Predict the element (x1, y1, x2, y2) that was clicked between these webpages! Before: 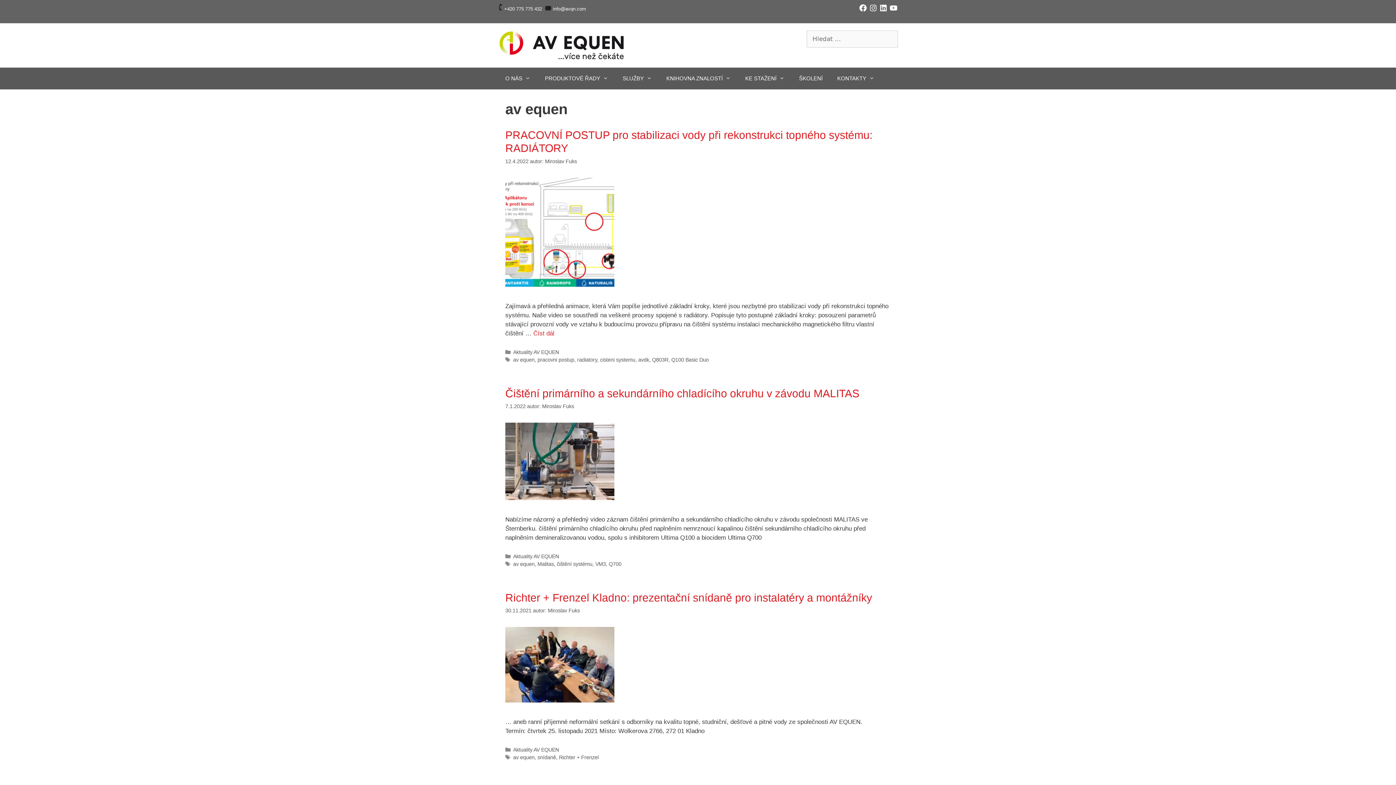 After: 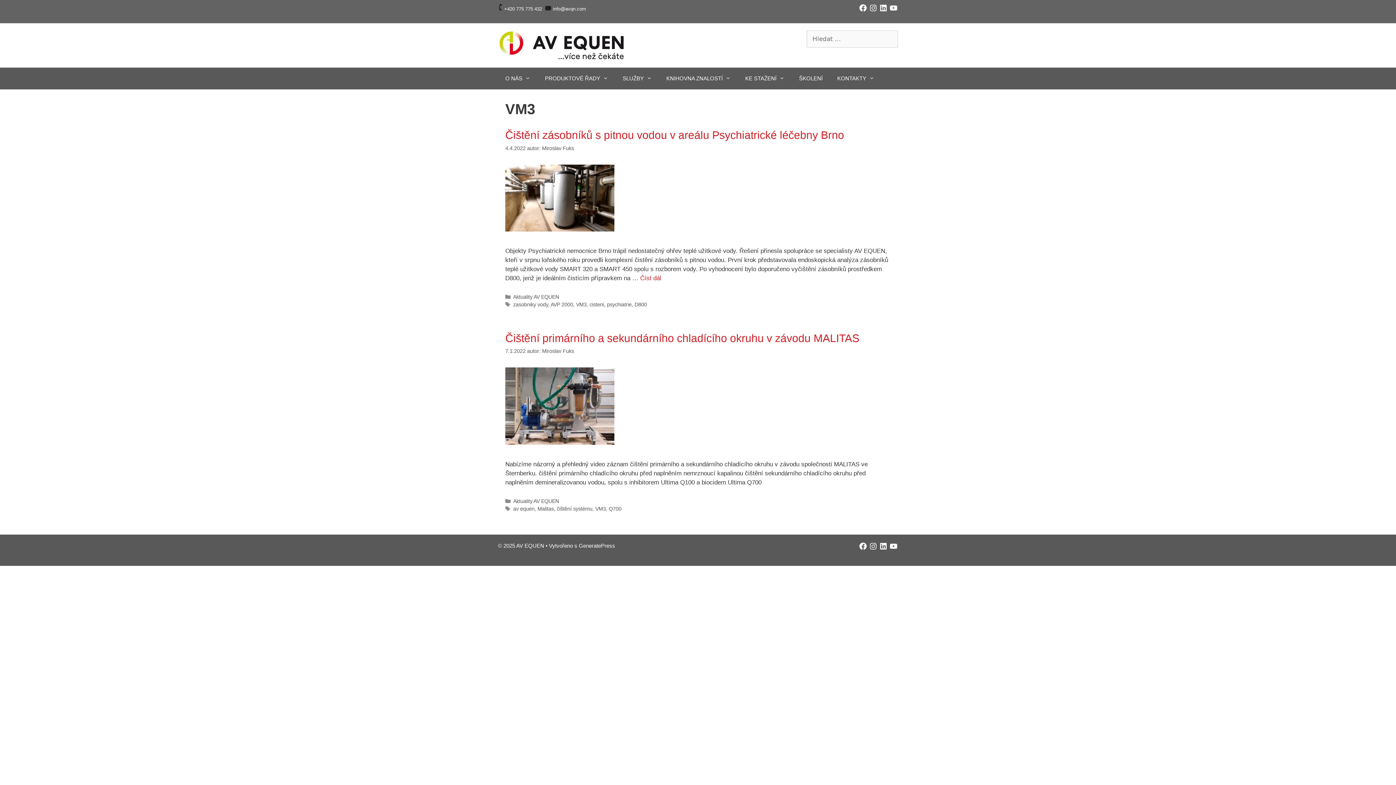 Action: bbox: (595, 561, 606, 567) label: VM3